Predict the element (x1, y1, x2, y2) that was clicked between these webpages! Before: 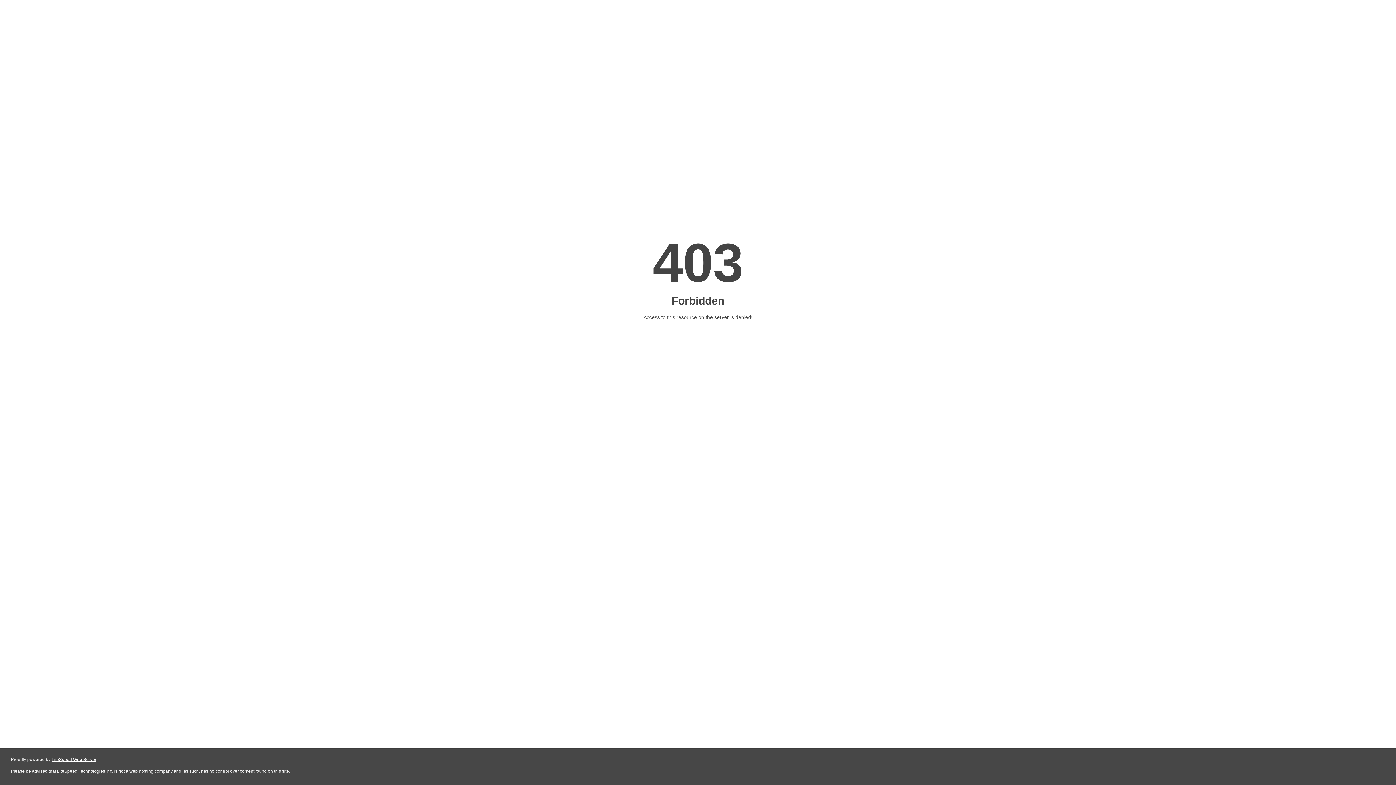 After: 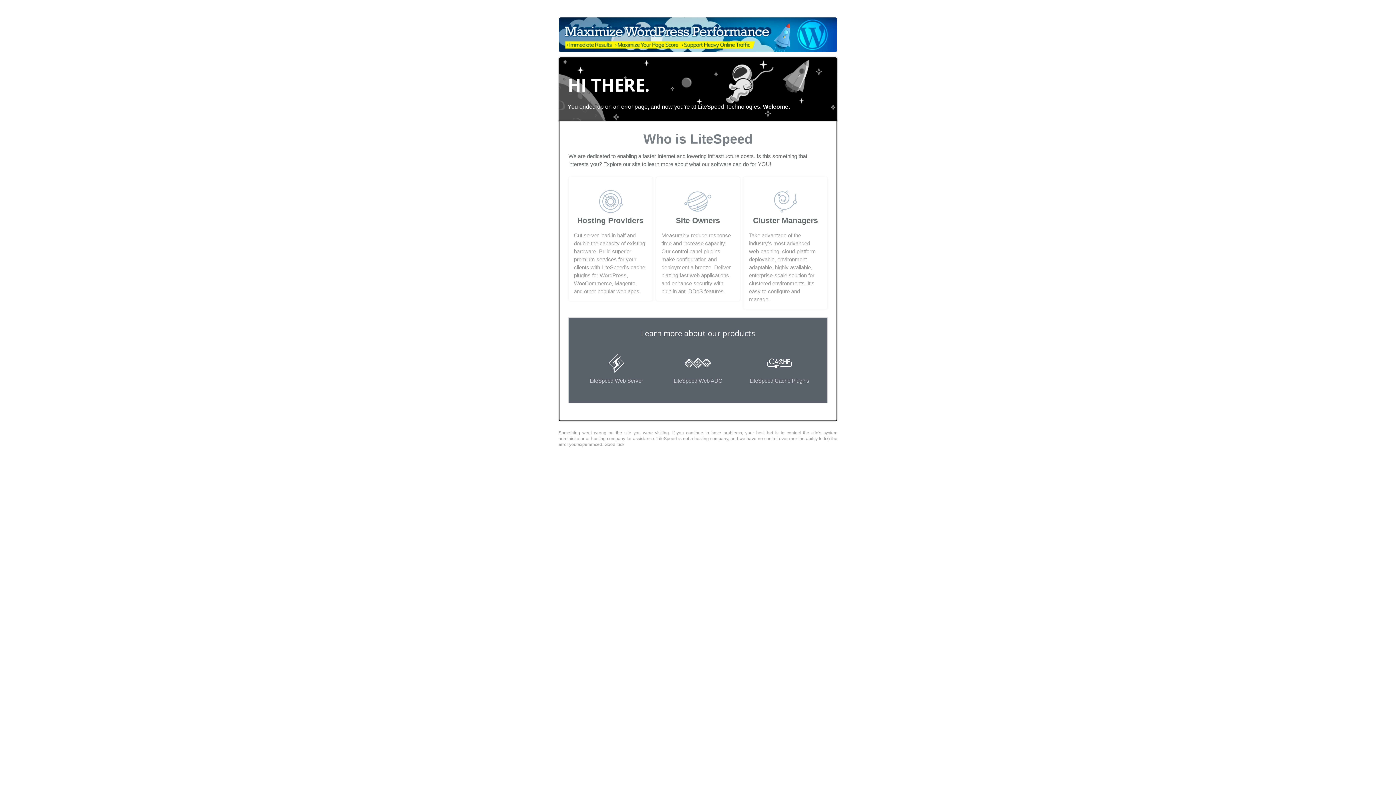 Action: label: LiteSpeed Web Server bbox: (51, 757, 96, 762)